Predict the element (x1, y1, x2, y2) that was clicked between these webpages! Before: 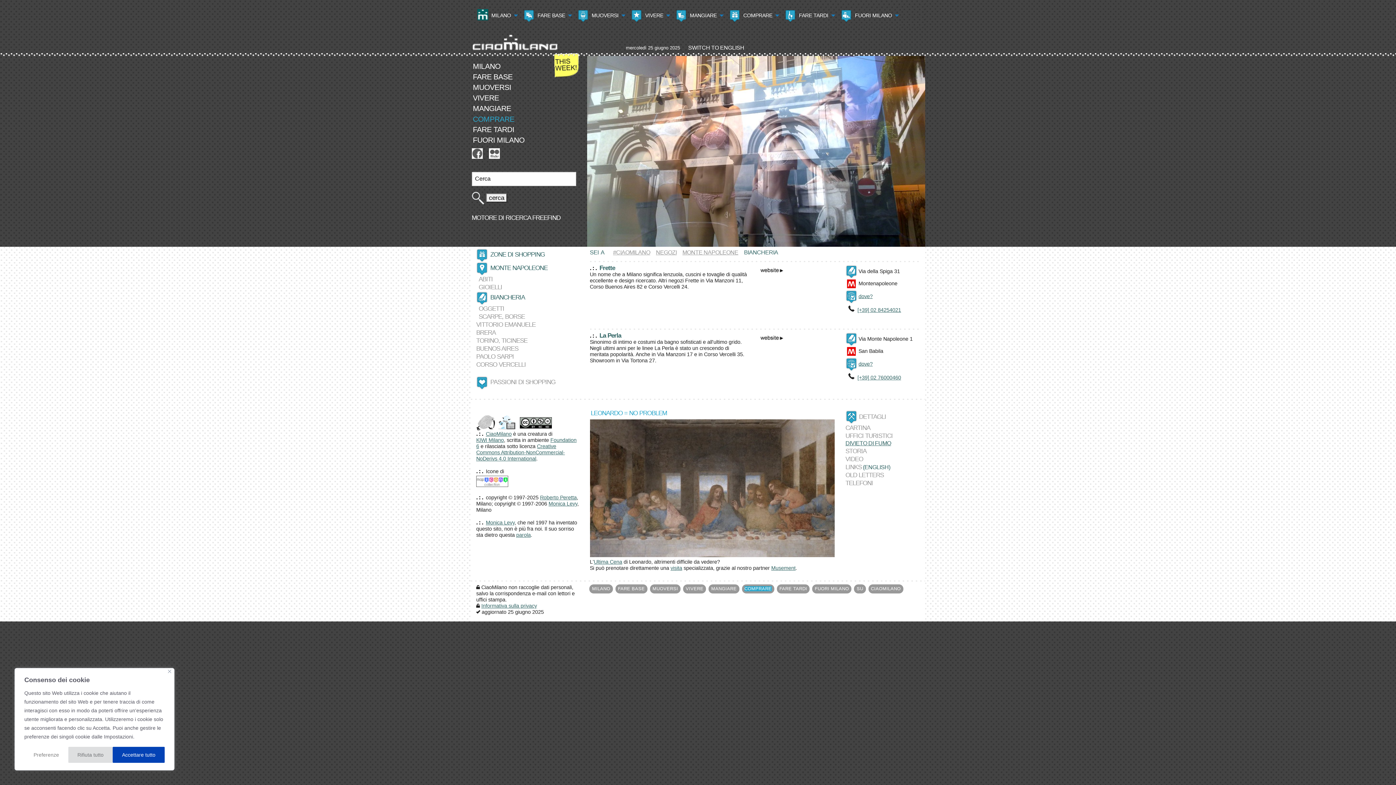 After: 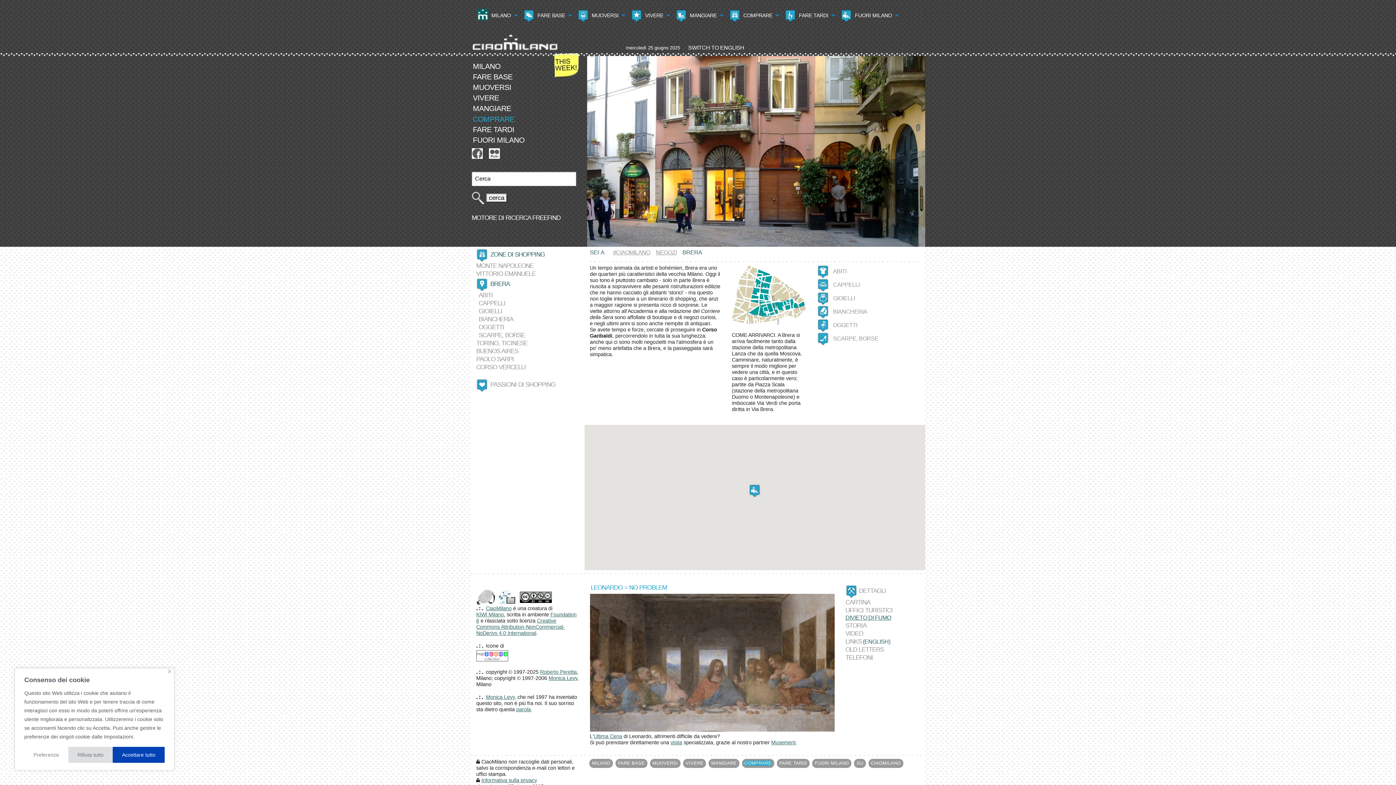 Action: label: BRERA bbox: (476, 327, 495, 336)